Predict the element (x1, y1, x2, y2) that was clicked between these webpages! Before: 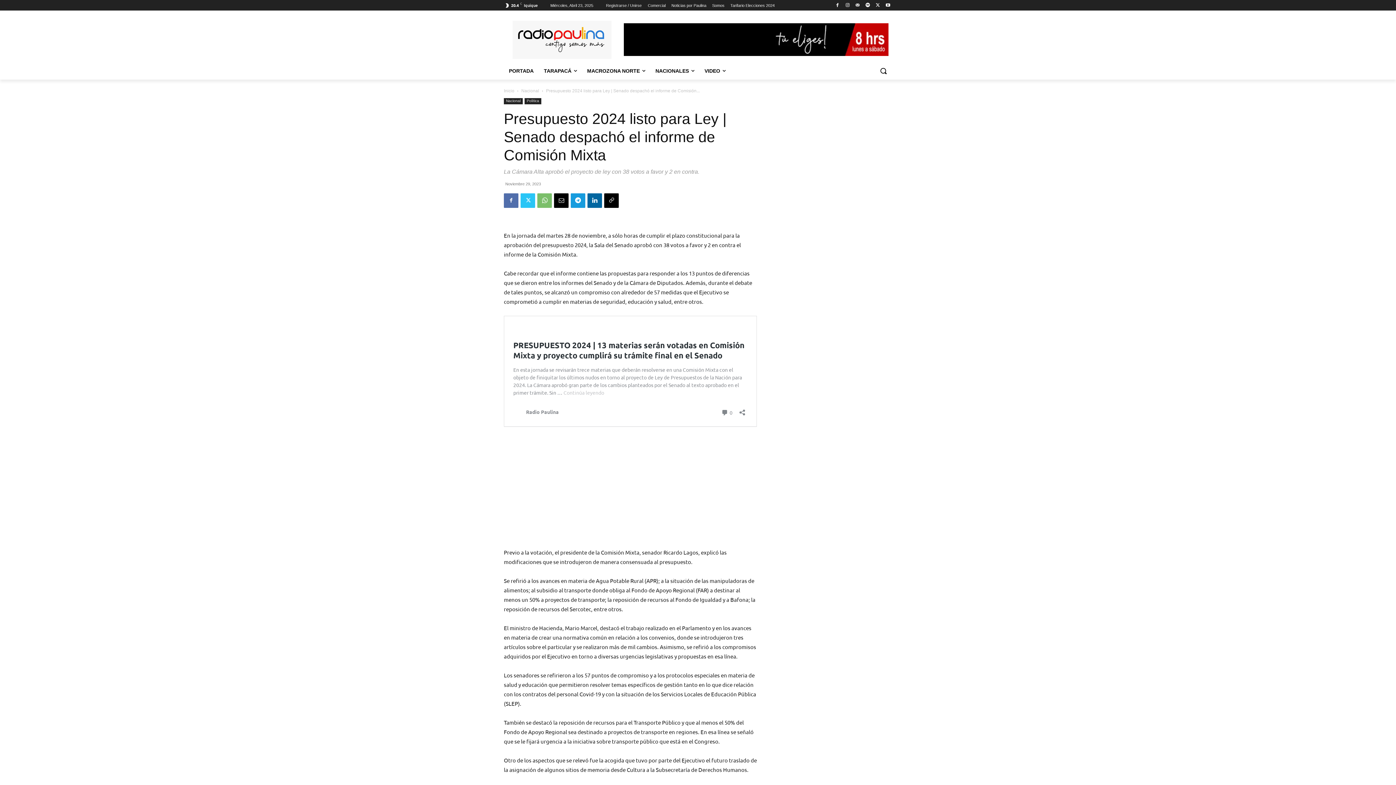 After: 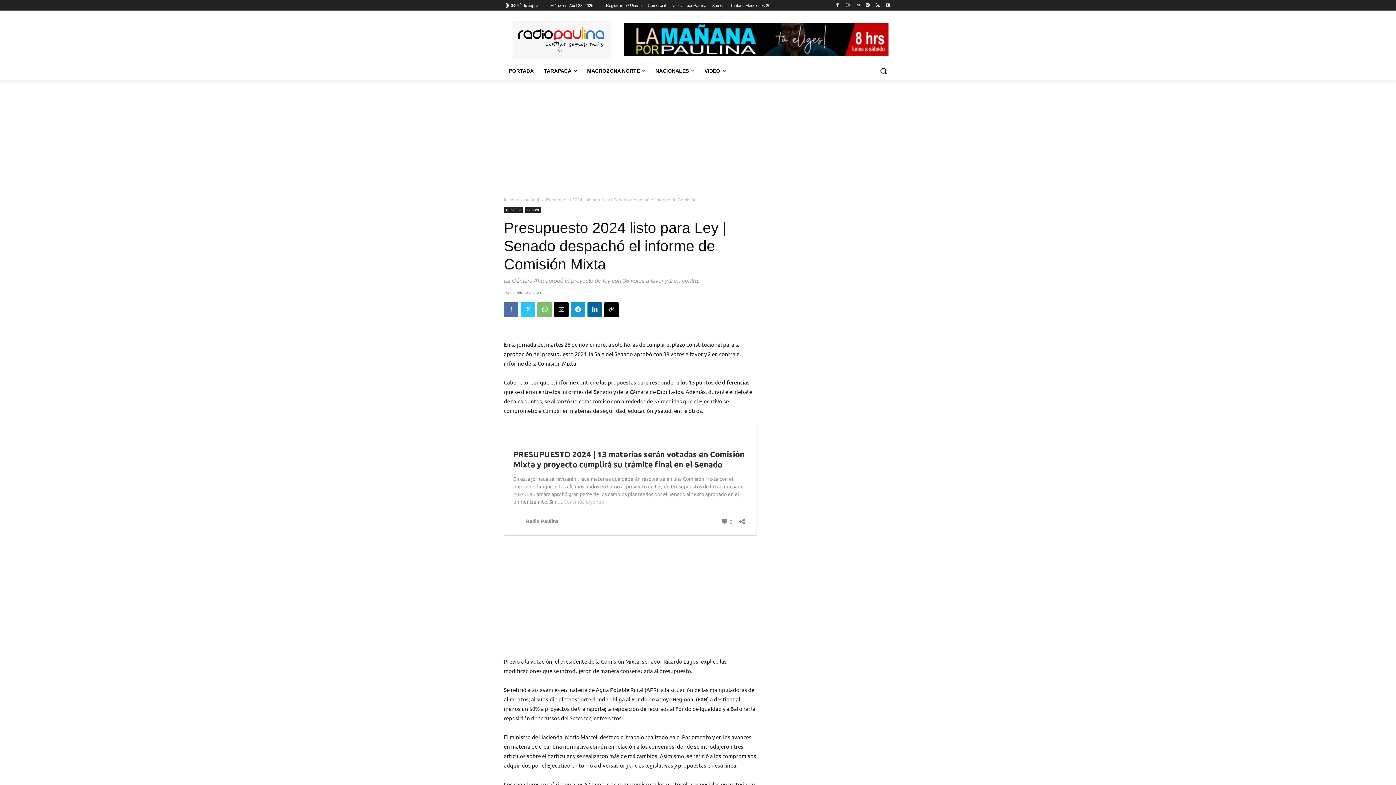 Action: label: Search bbox: (874, 62, 892, 79)